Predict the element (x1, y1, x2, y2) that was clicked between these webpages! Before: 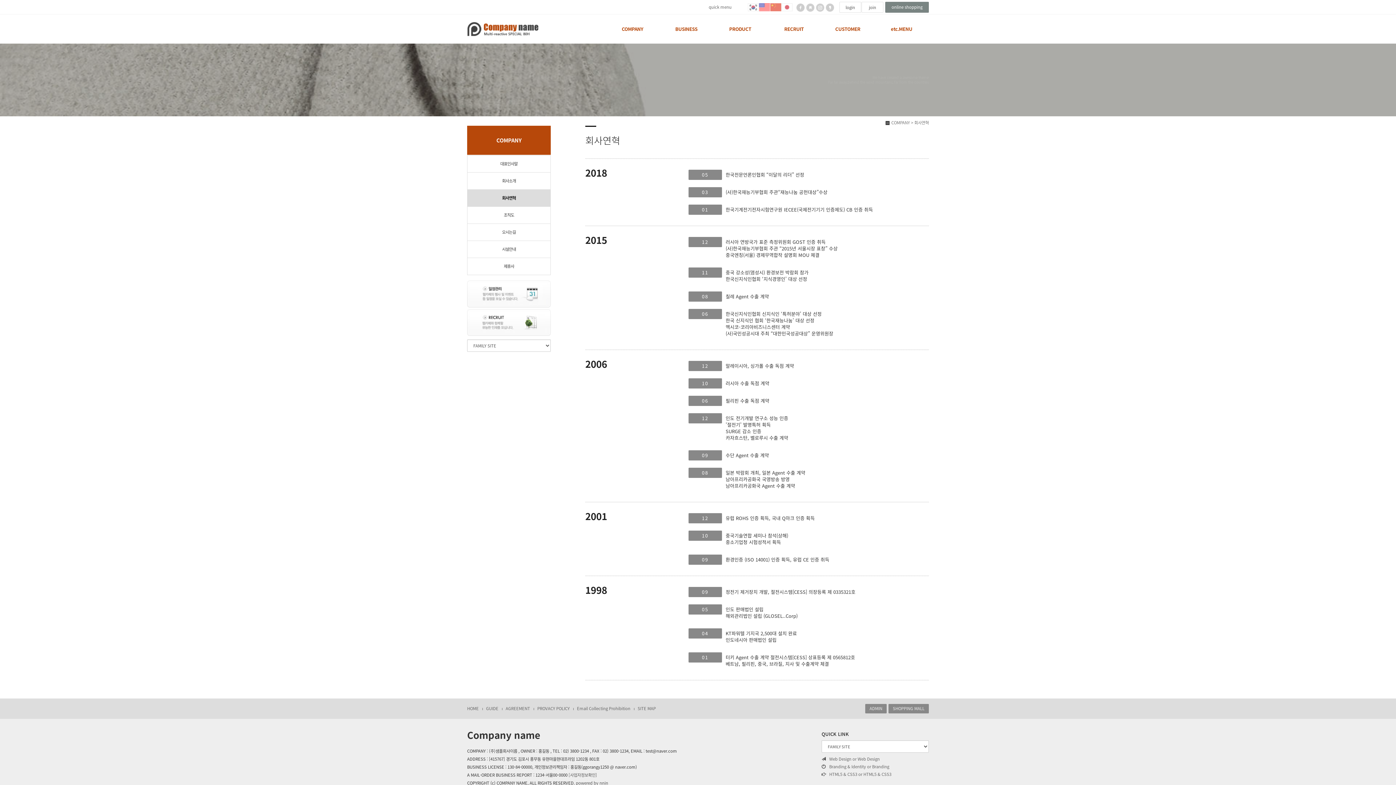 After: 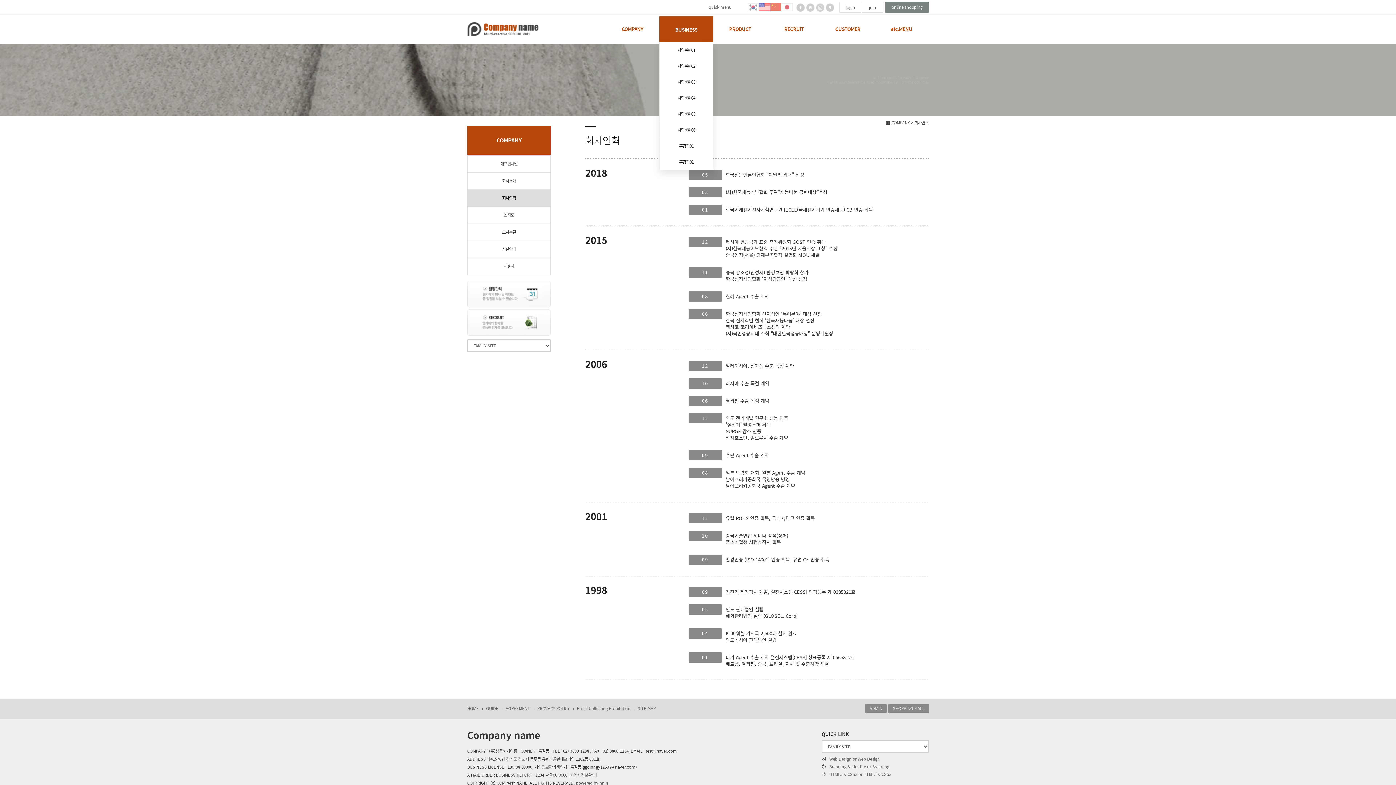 Action: bbox: (659, 16, 713, 41) label: BUSINESS